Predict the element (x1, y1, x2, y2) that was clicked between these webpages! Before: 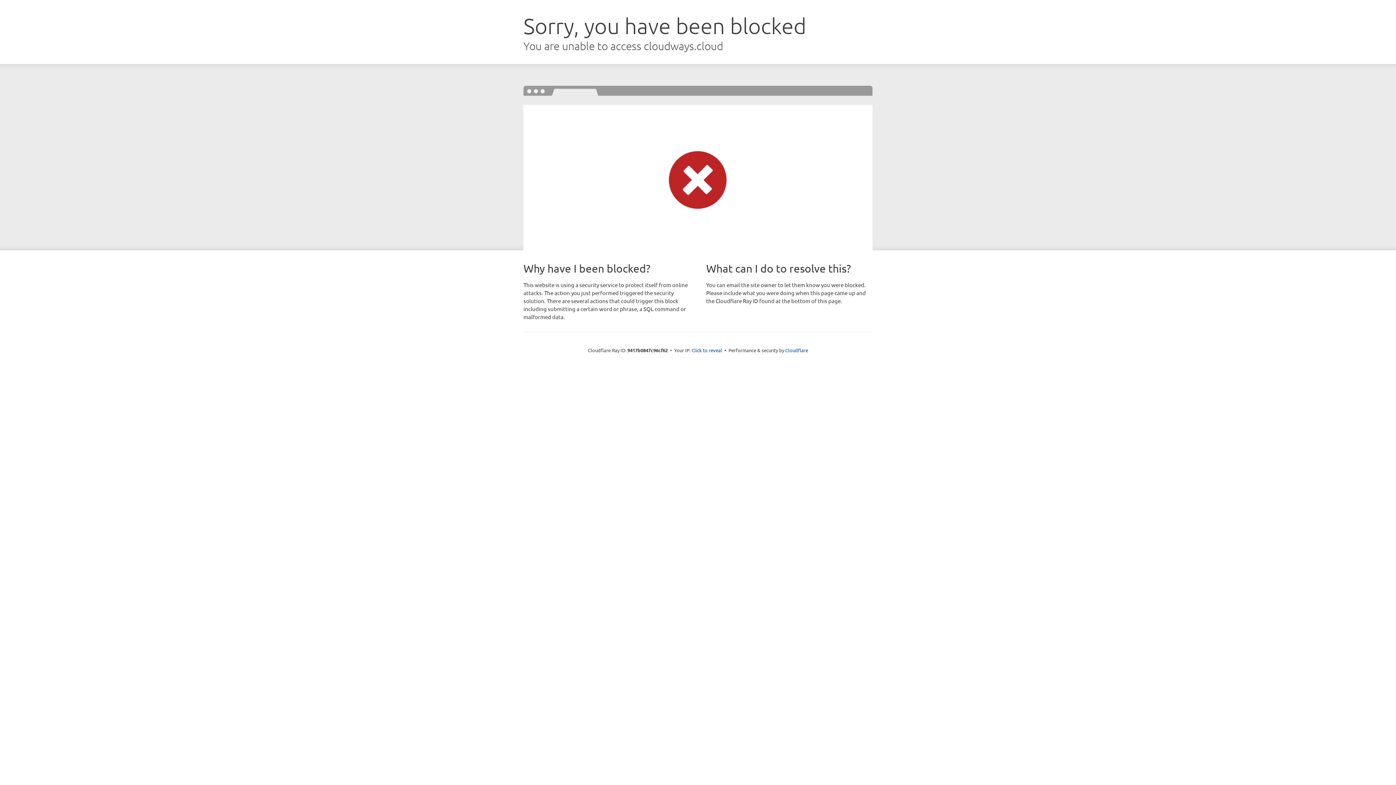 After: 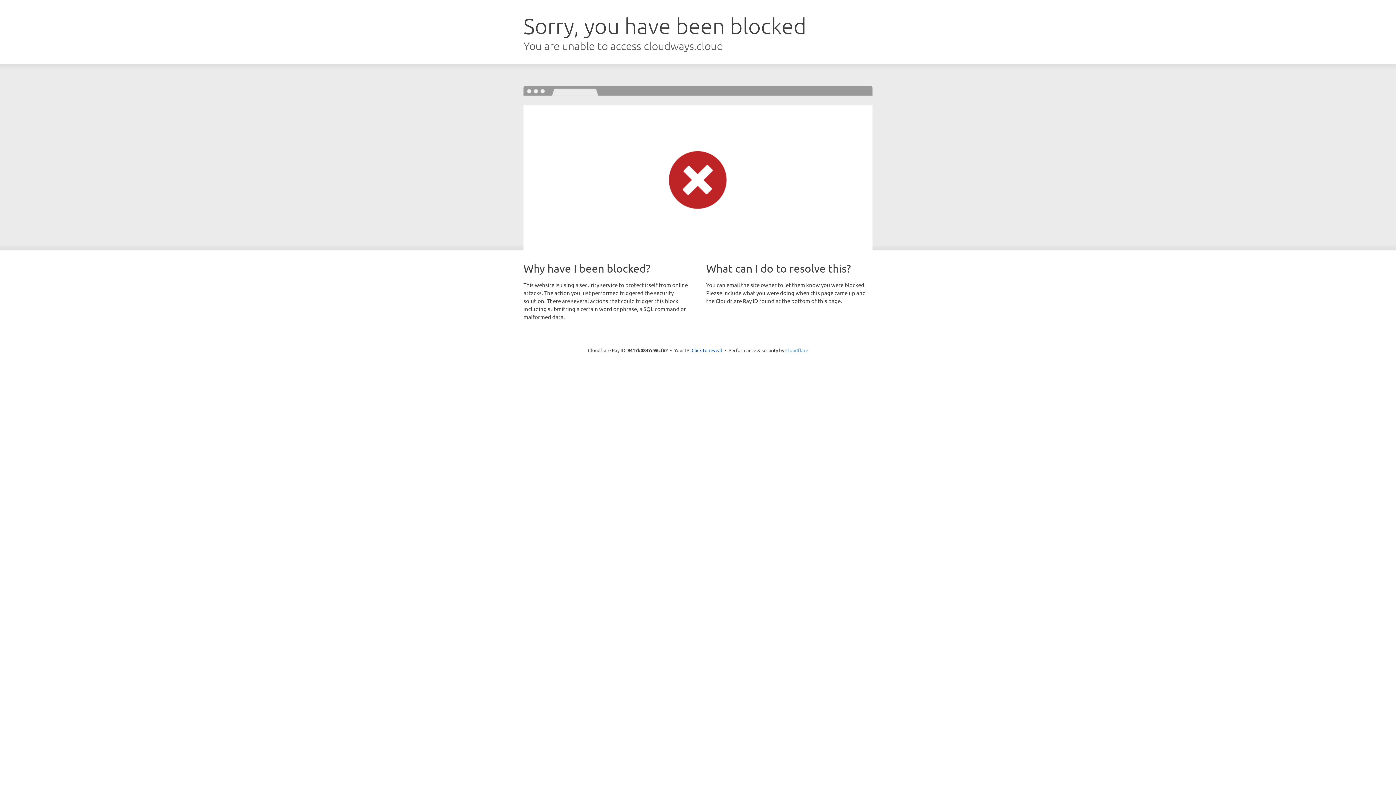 Action: label: Cloudflare bbox: (785, 347, 808, 353)